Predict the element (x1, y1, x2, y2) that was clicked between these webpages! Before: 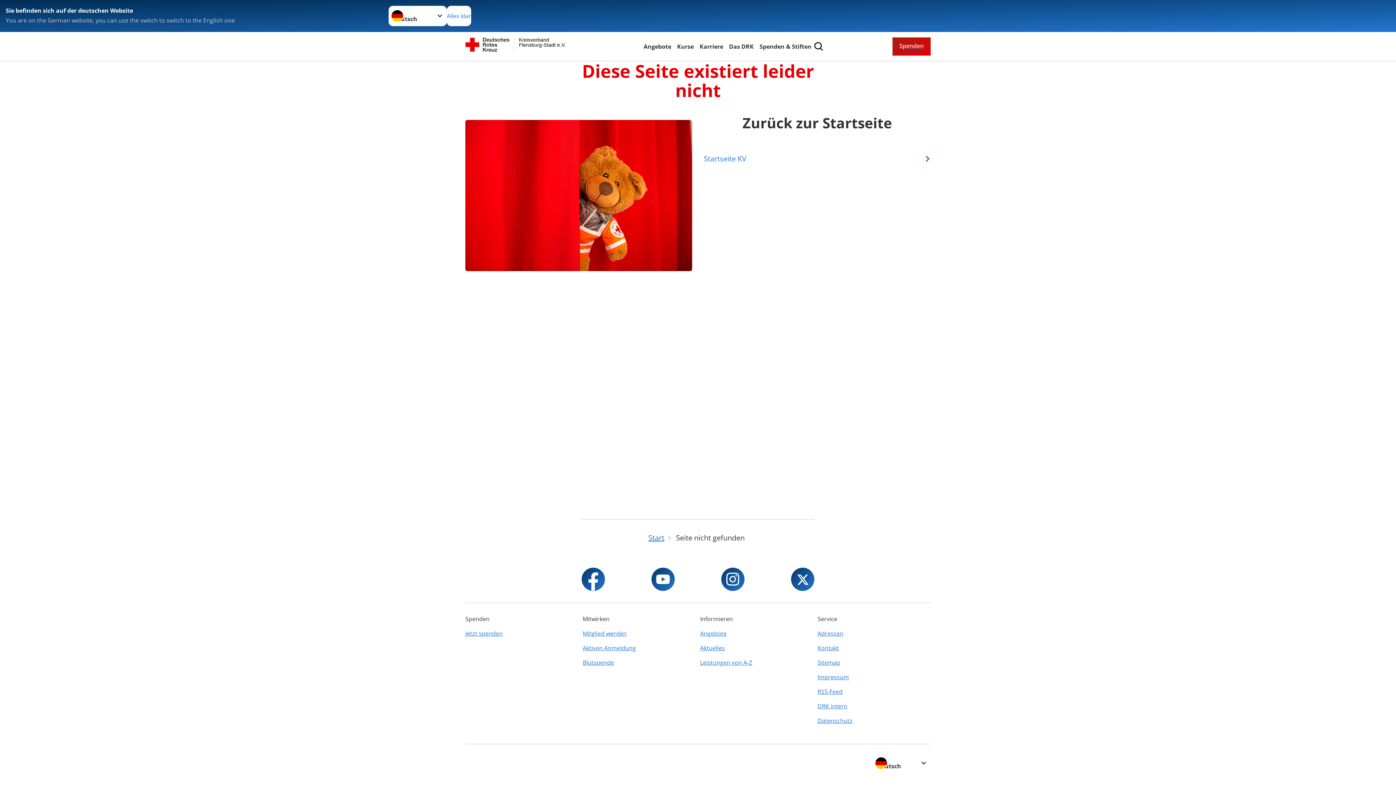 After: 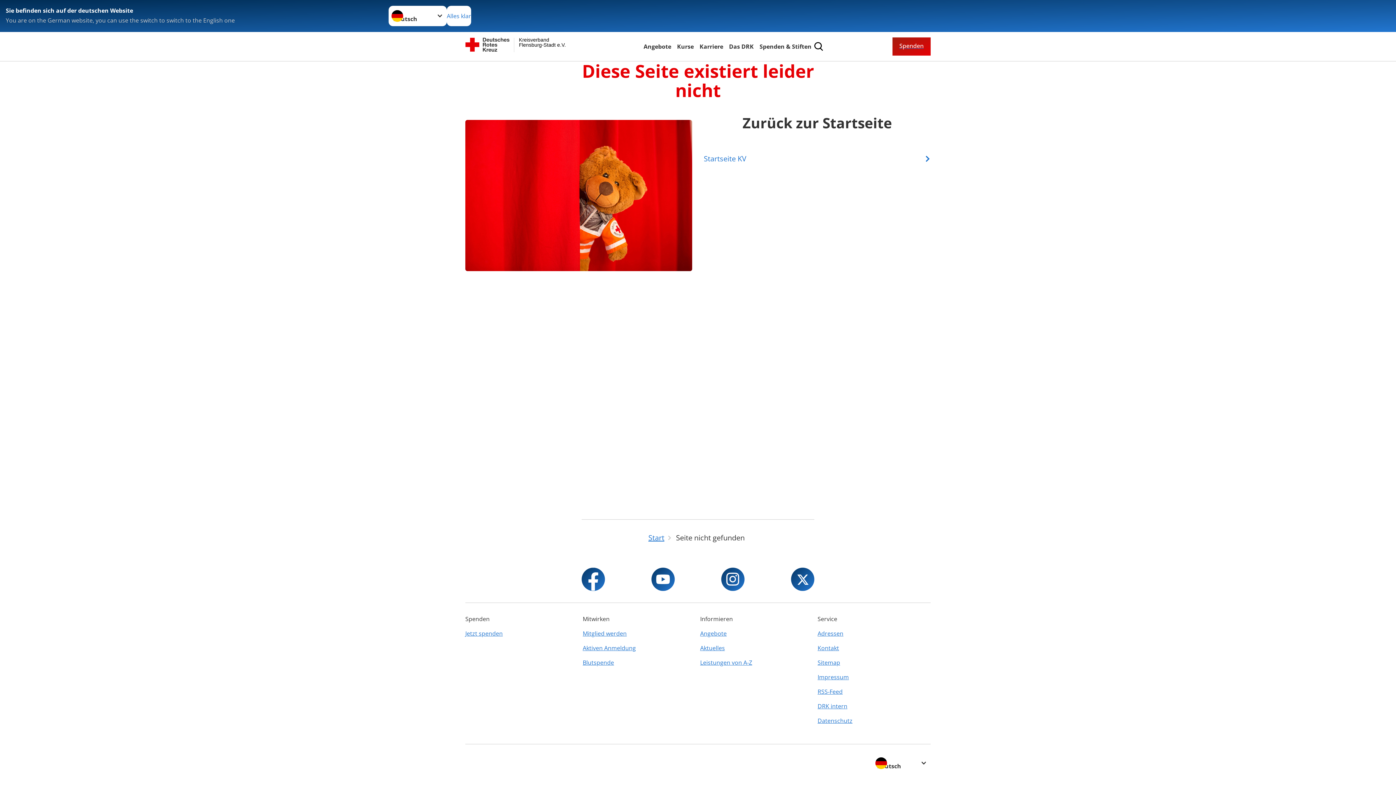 Action: label: RSS-Feed bbox: (817, 684, 930, 699)